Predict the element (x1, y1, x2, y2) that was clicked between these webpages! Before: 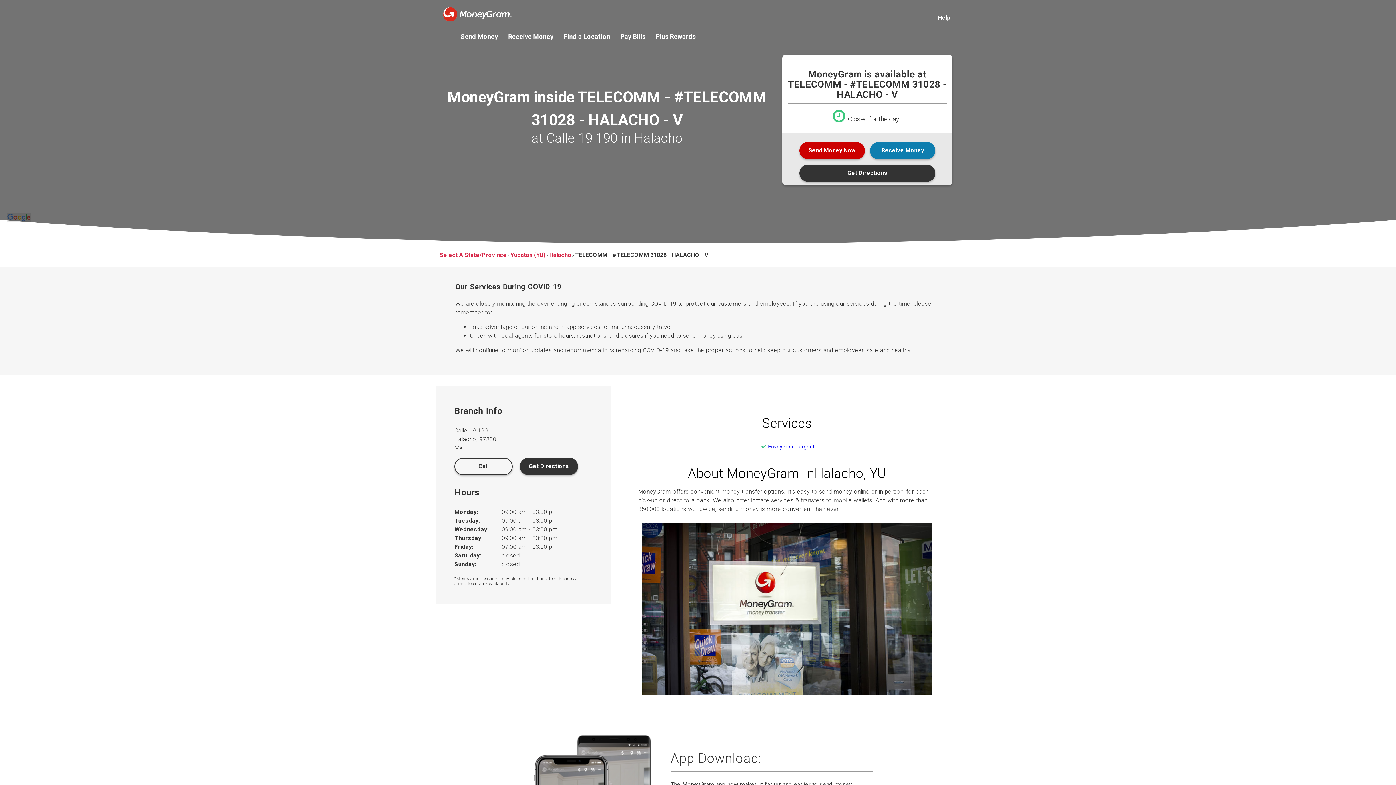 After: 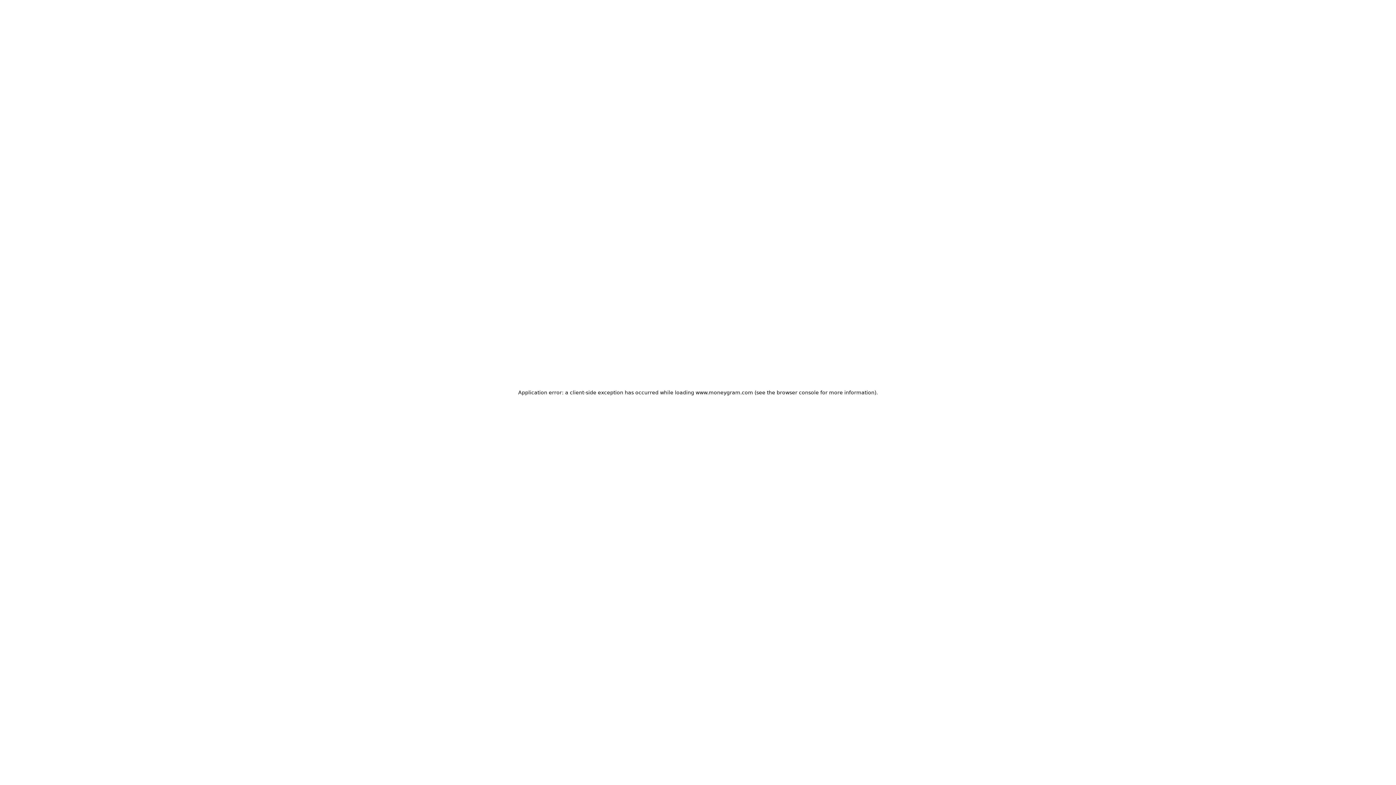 Action: bbox: (443, 0, 511, 24)